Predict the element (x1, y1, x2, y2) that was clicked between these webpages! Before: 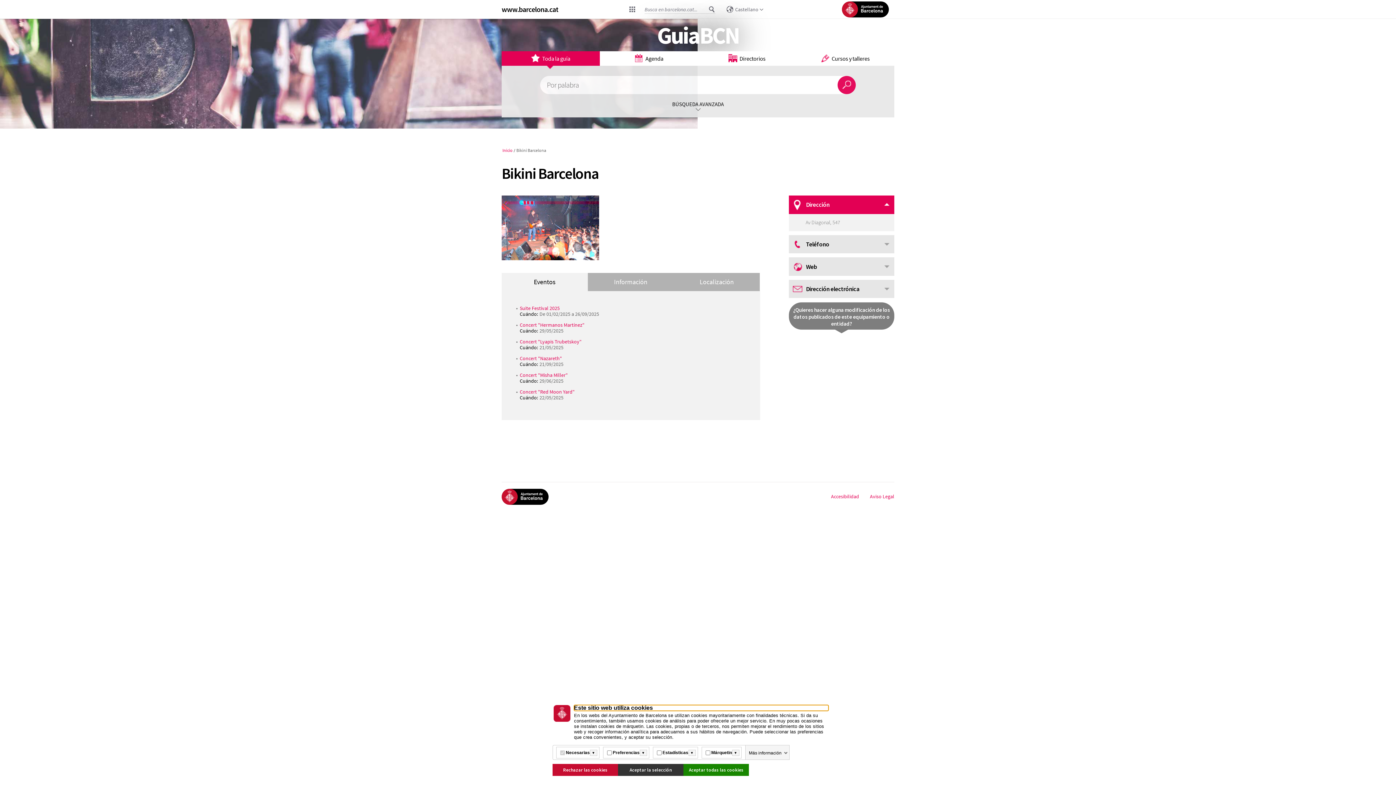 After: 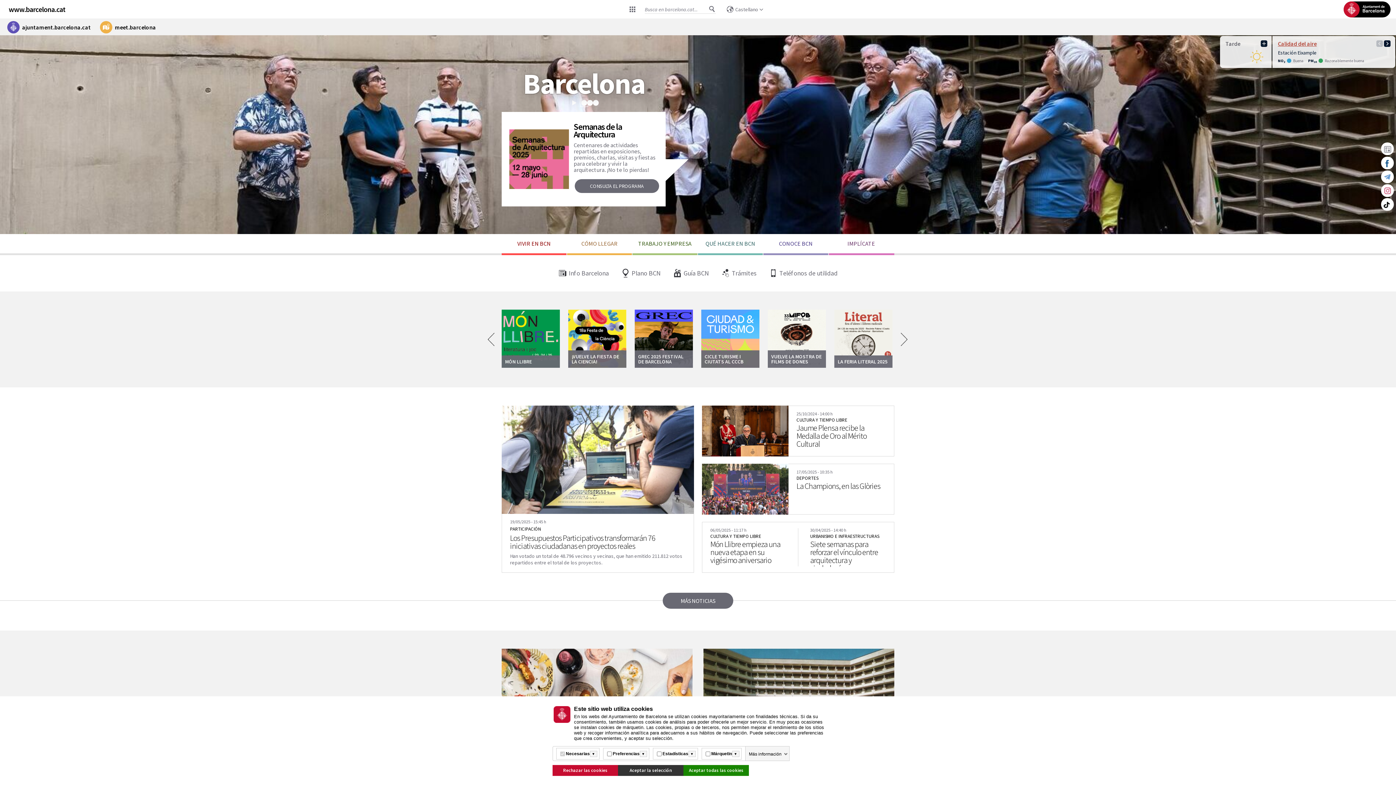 Action: bbox: (501, 4, 558, 13) label: www.barcelona.cat